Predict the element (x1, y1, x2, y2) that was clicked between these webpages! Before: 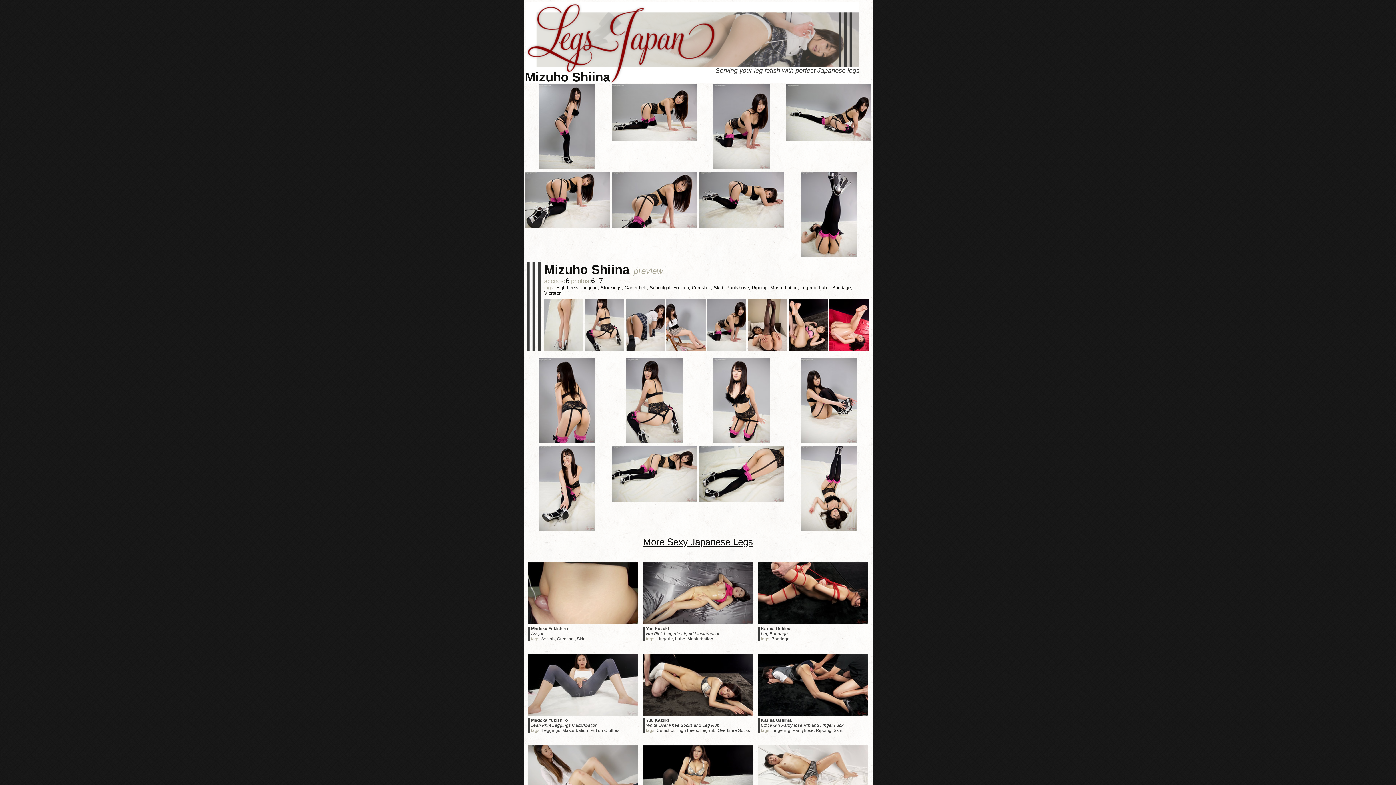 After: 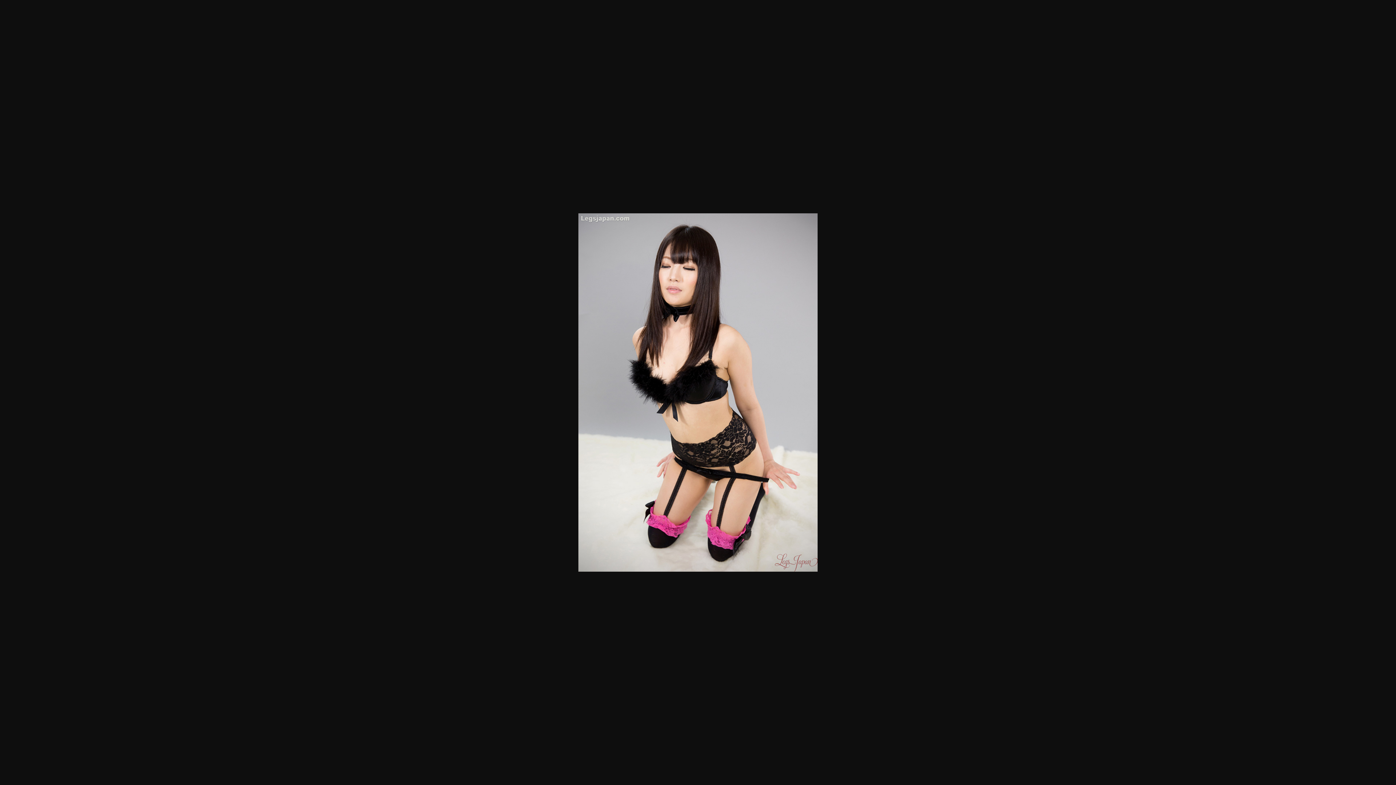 Action: bbox: (699, 358, 784, 445)